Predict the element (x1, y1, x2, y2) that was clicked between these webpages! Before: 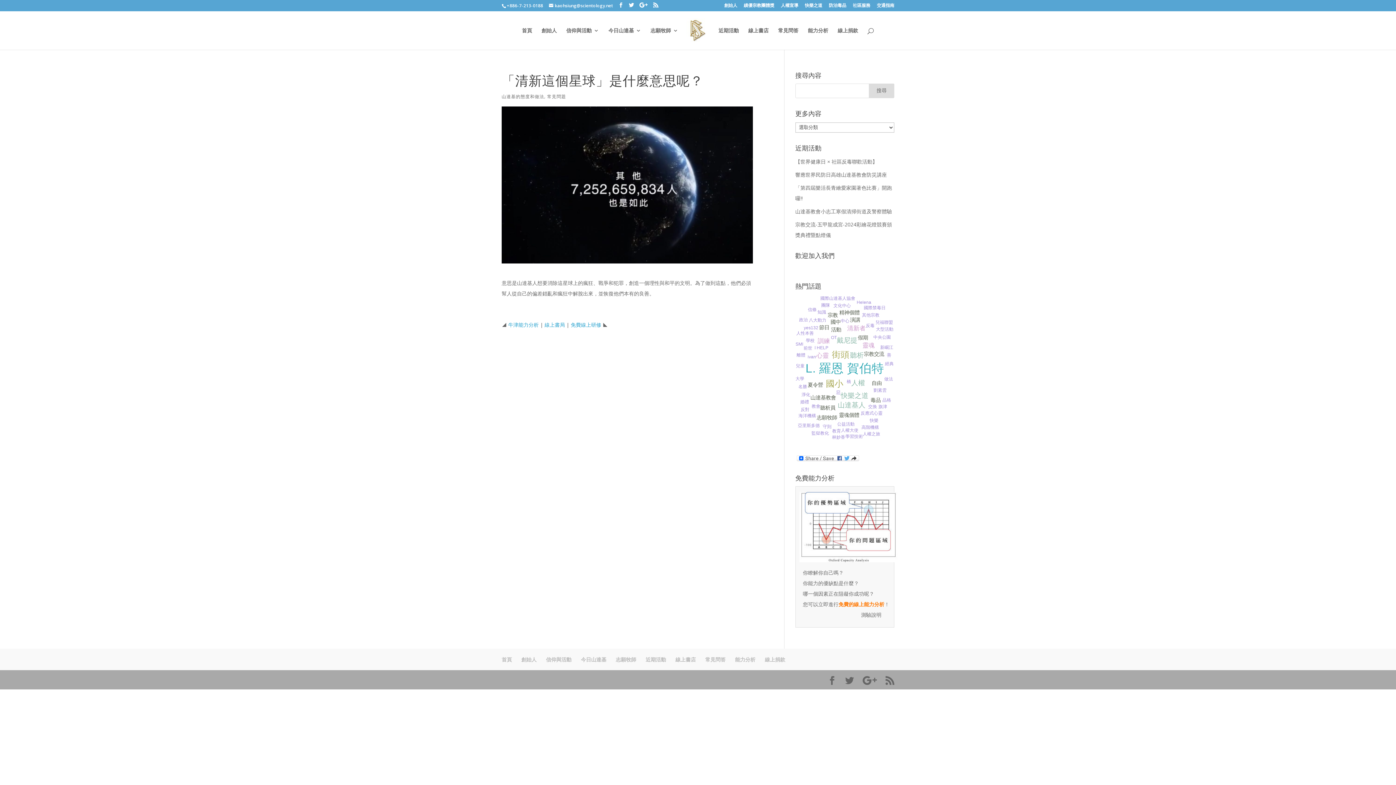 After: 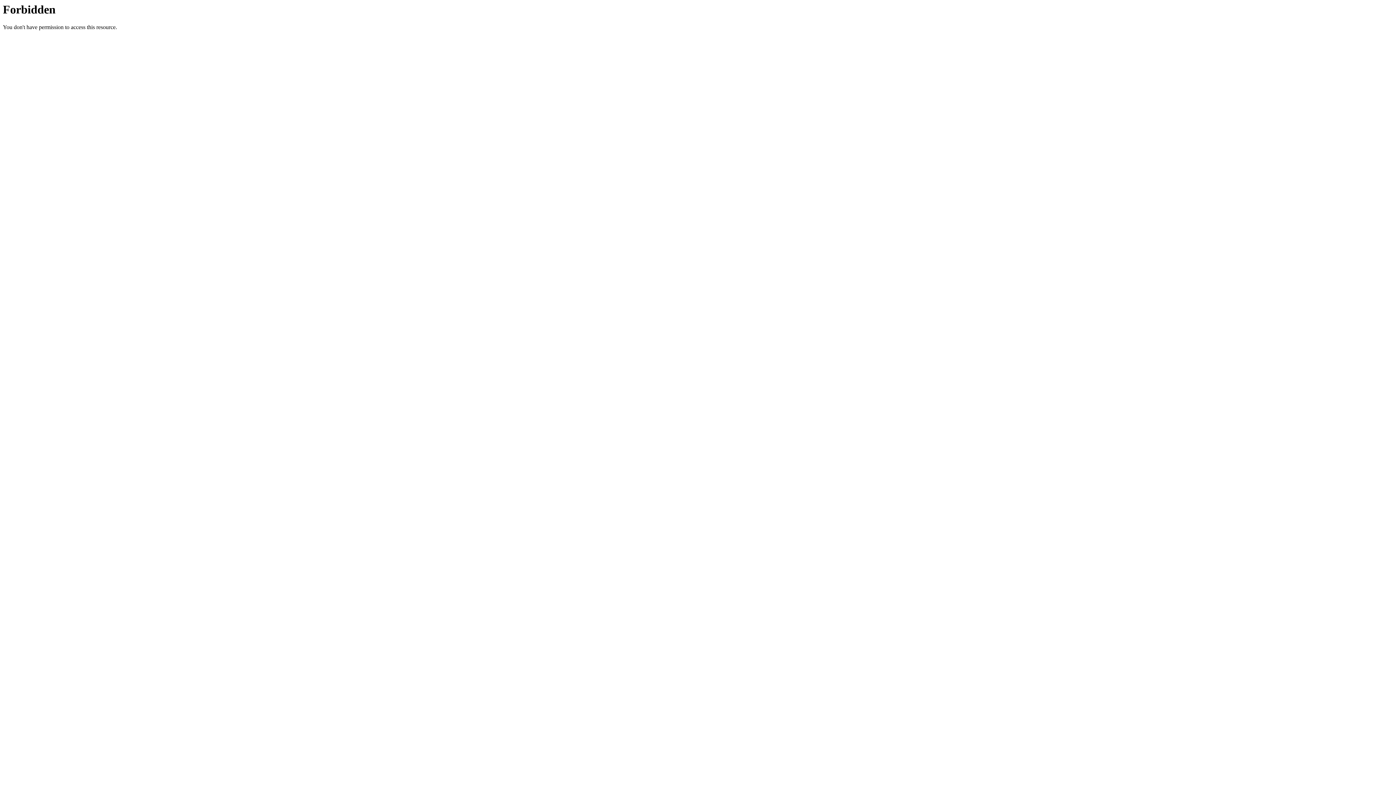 Action: bbox: (718, 28, 739, 49) label: 近期活動